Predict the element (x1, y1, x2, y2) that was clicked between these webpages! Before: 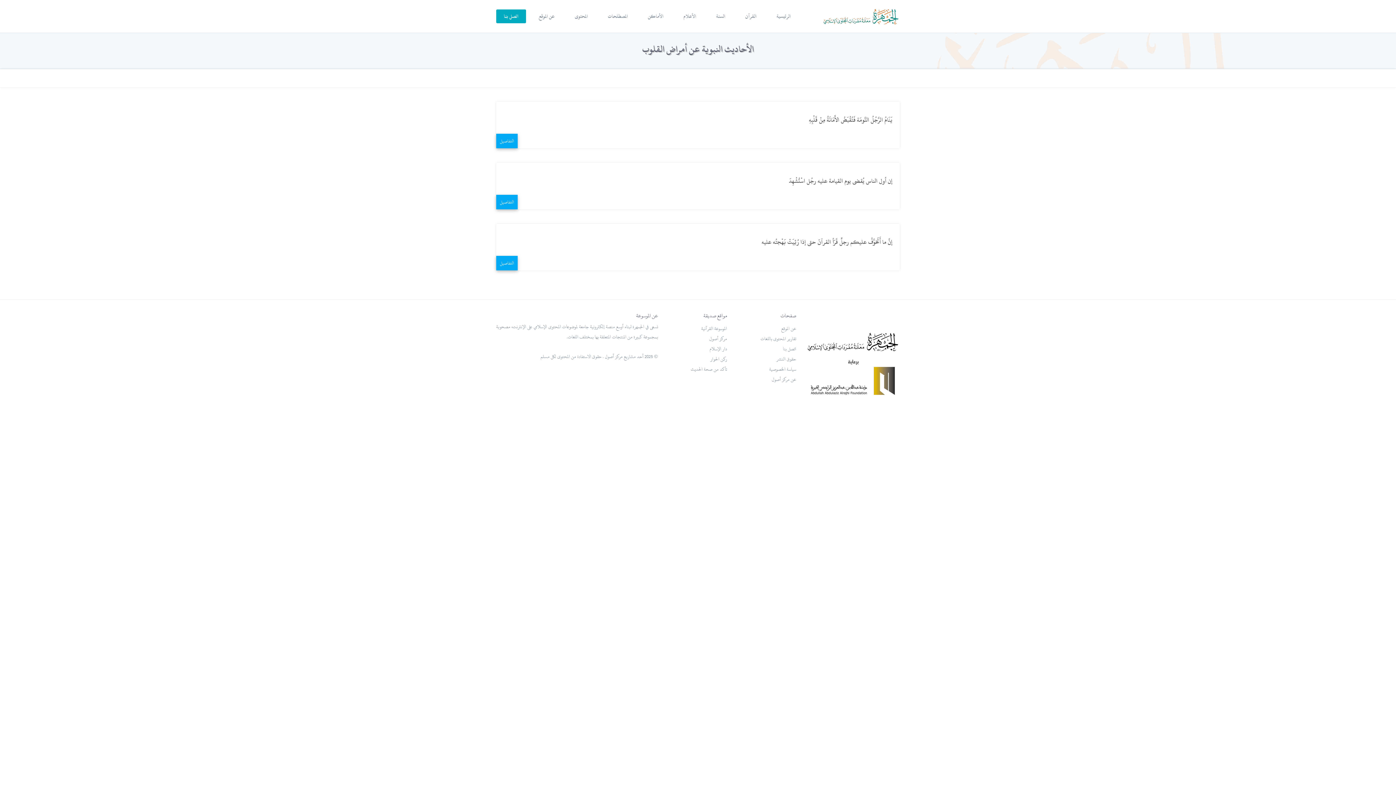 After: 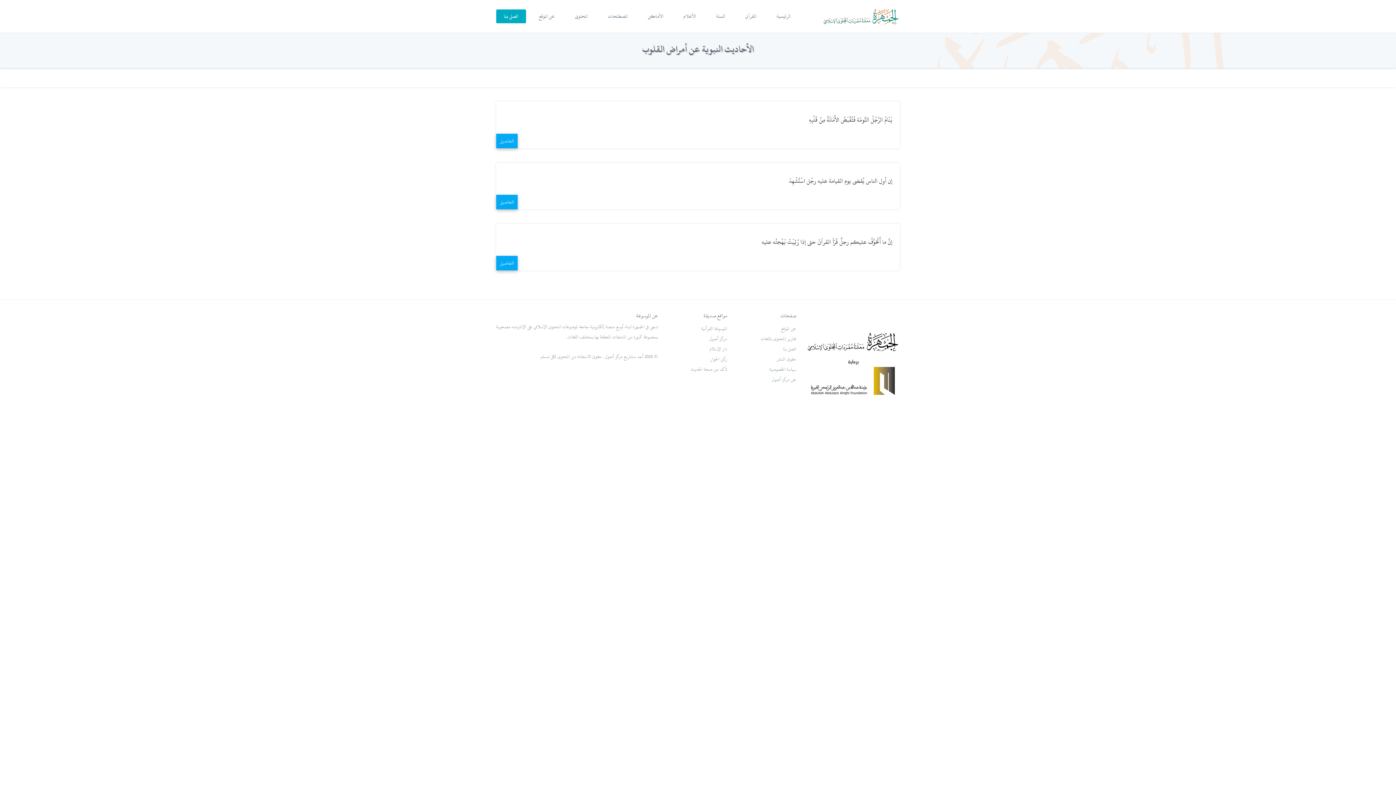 Action: bbox: (807, 362, 900, 370)